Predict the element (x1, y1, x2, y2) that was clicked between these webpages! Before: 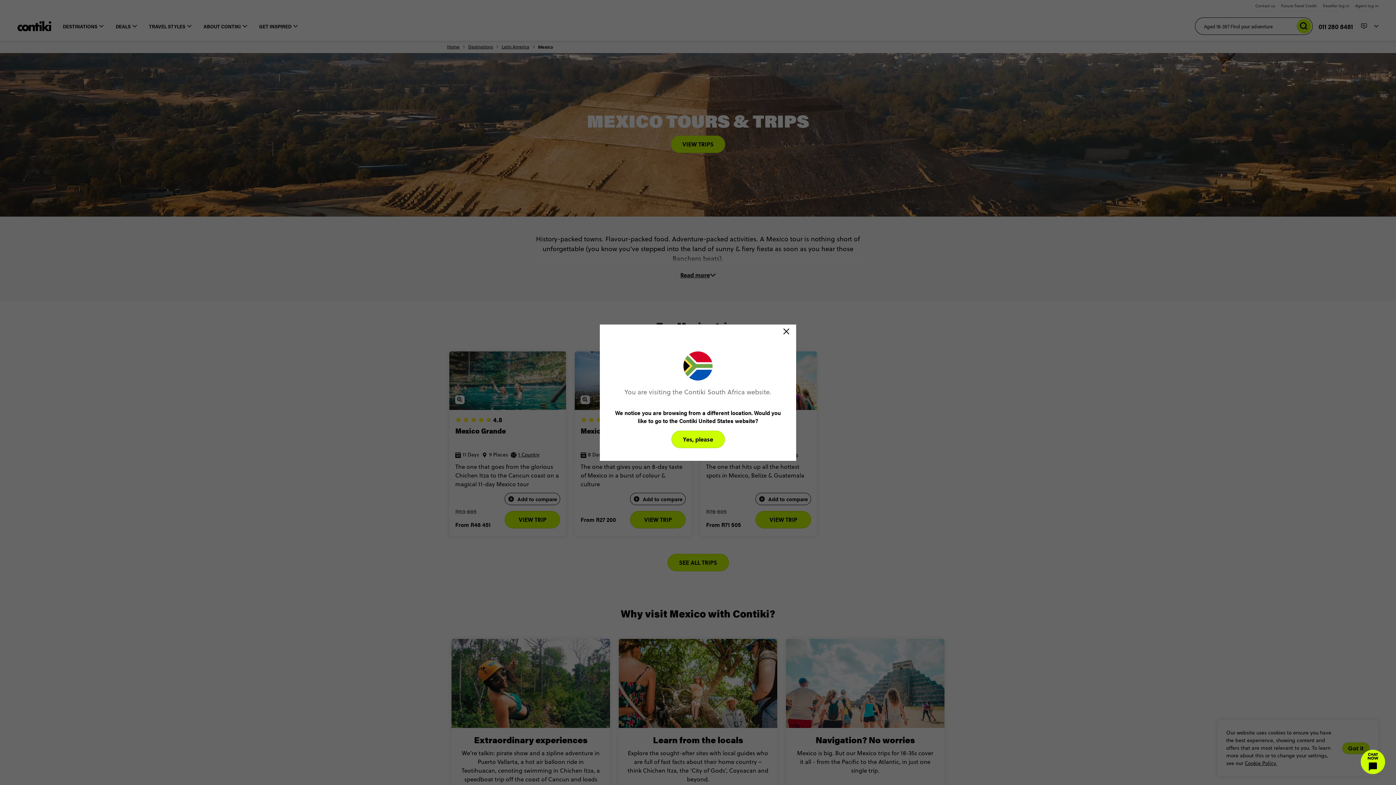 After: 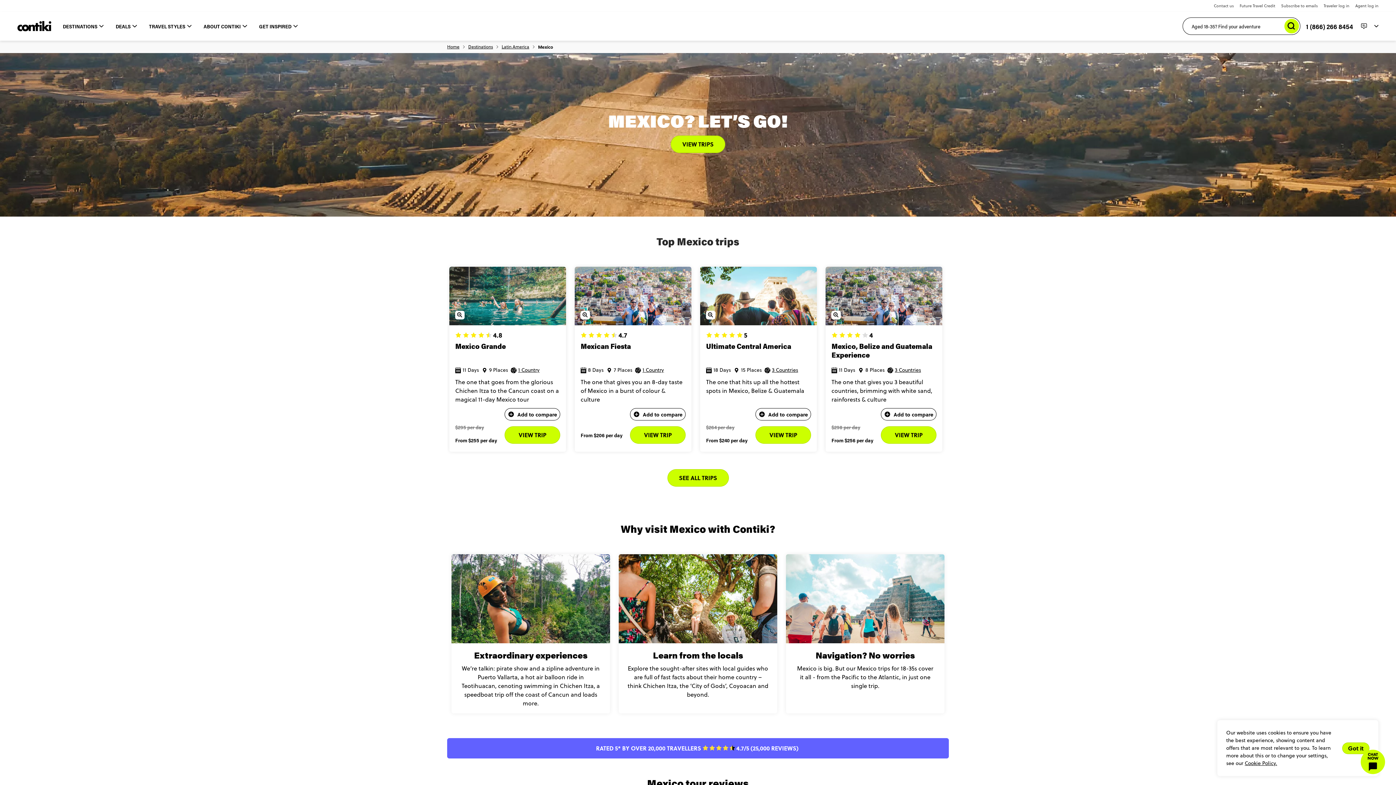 Action: bbox: (671, 430, 724, 448) label: Yes, please